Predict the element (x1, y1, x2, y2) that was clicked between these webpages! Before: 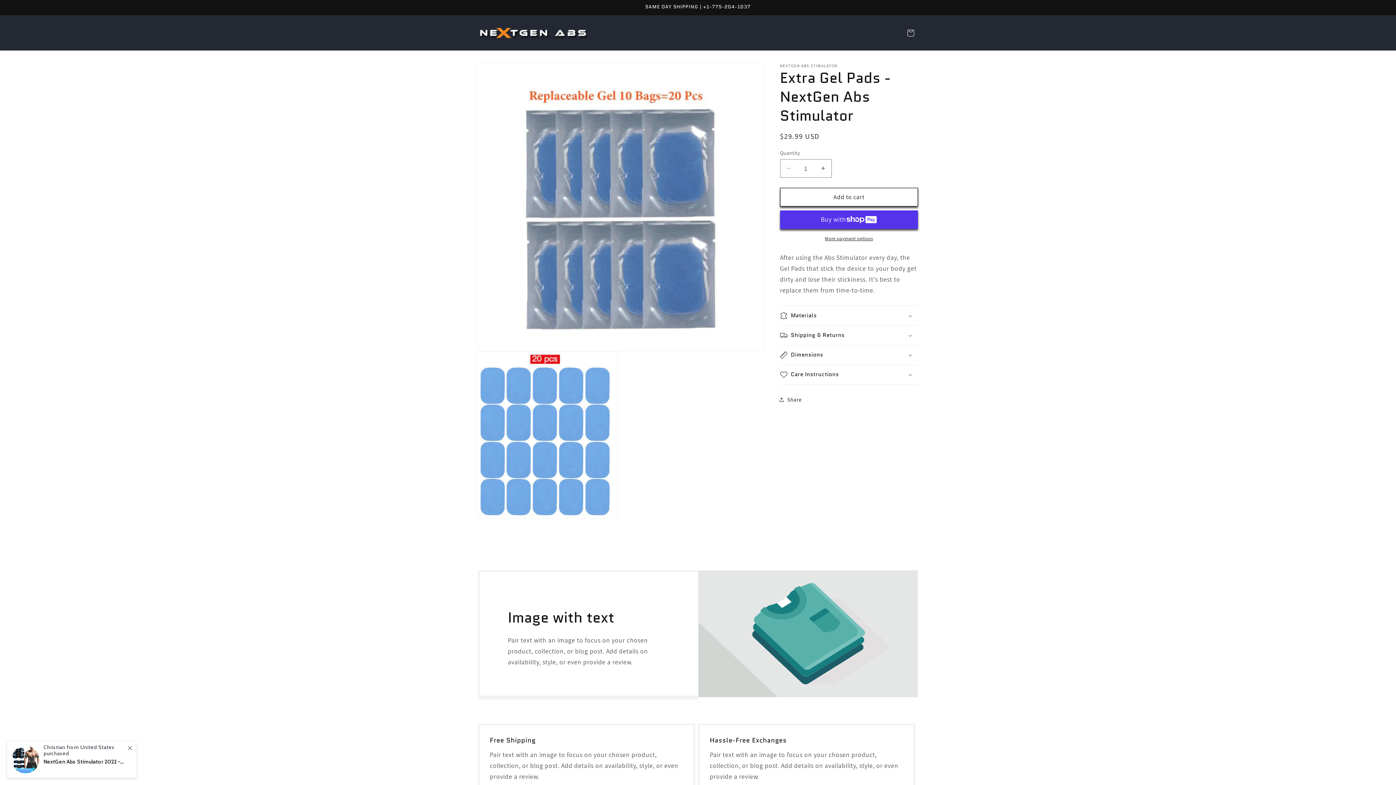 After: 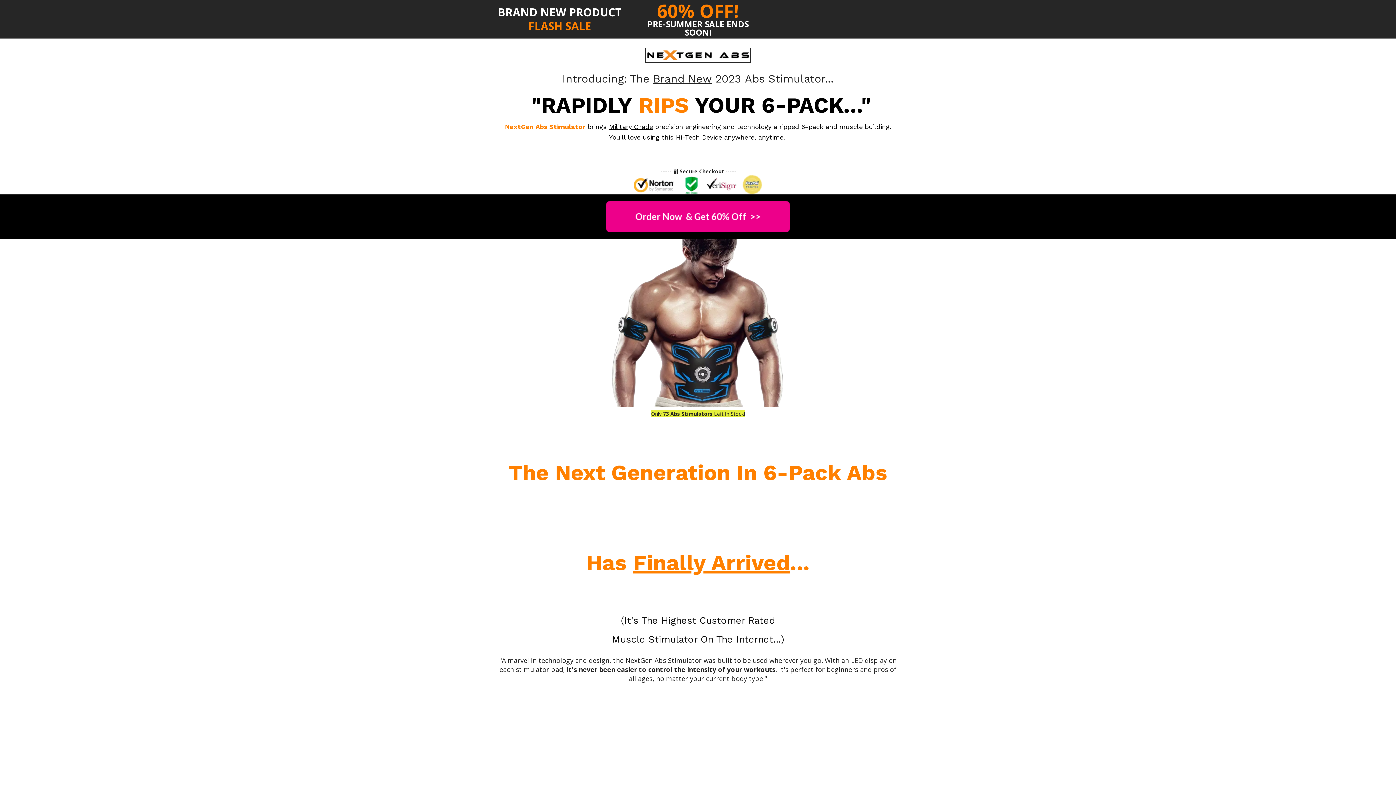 Action: bbox: (475, 22, 590, 43)